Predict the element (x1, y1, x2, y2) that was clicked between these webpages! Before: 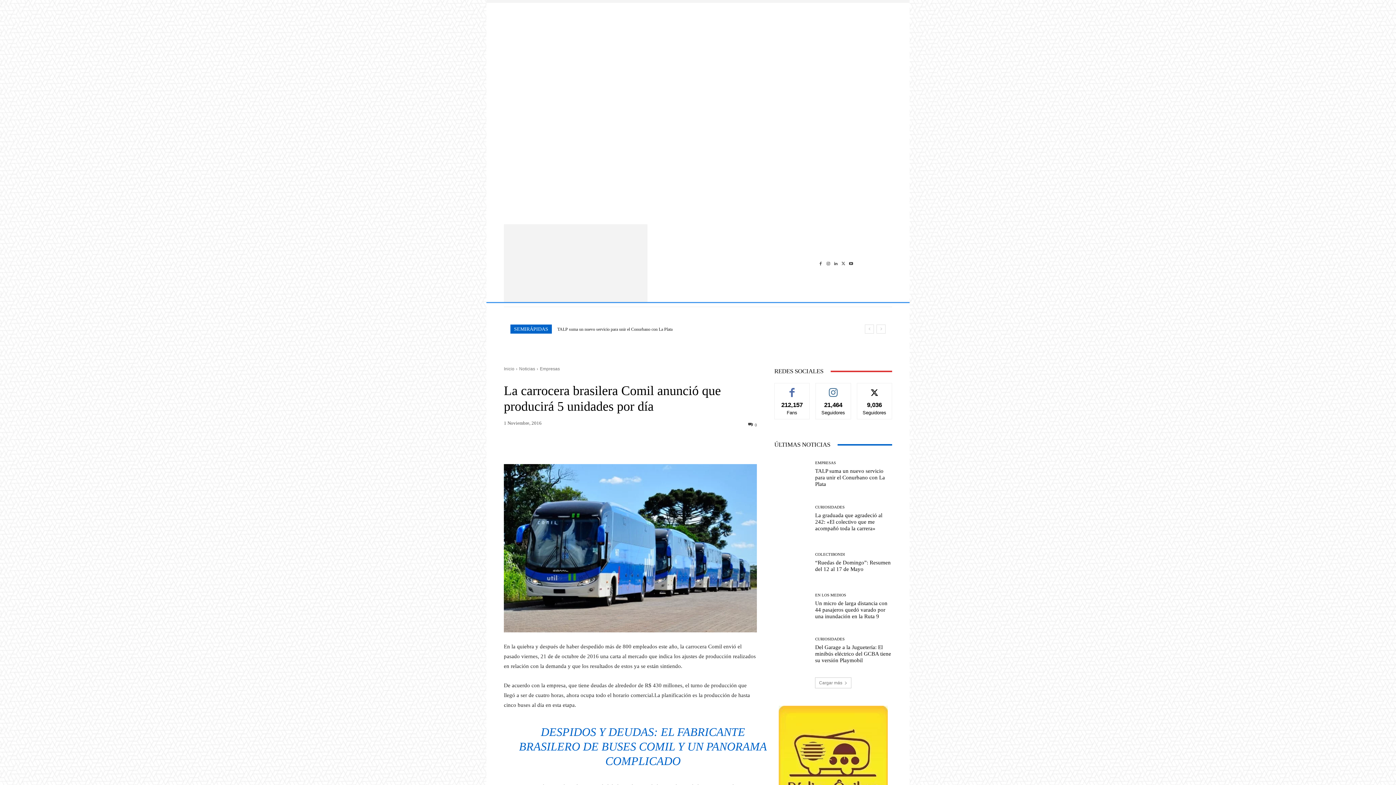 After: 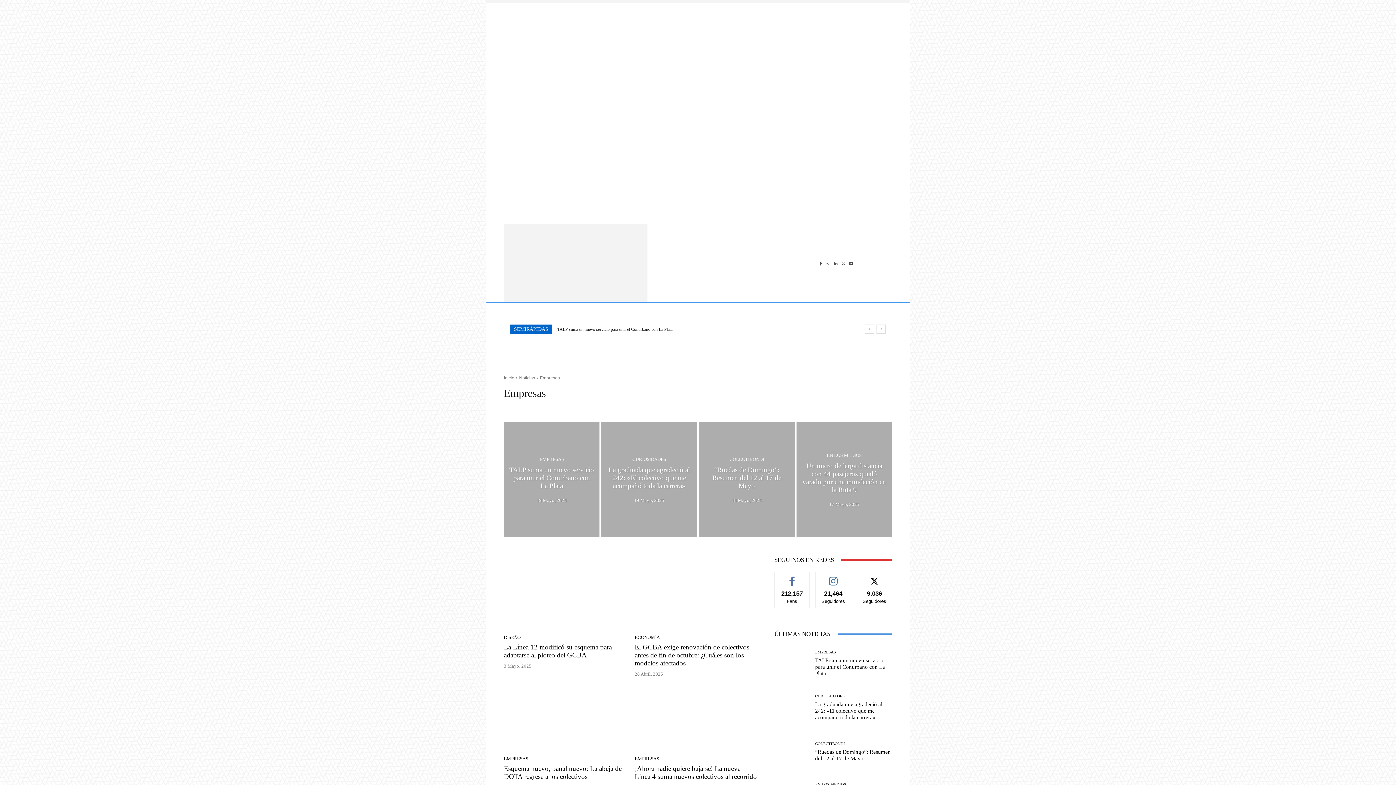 Action: bbox: (815, 461, 836, 465) label: EMPRESAS